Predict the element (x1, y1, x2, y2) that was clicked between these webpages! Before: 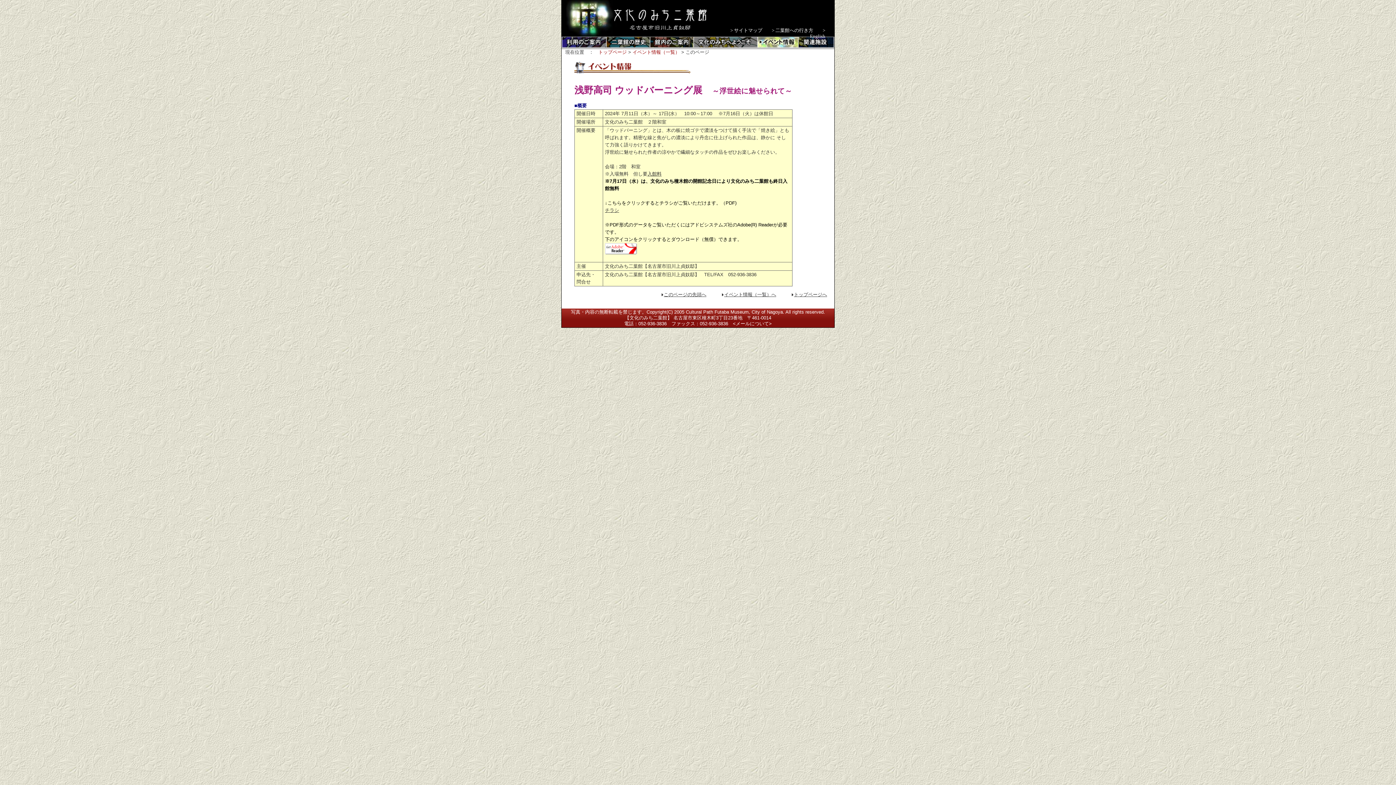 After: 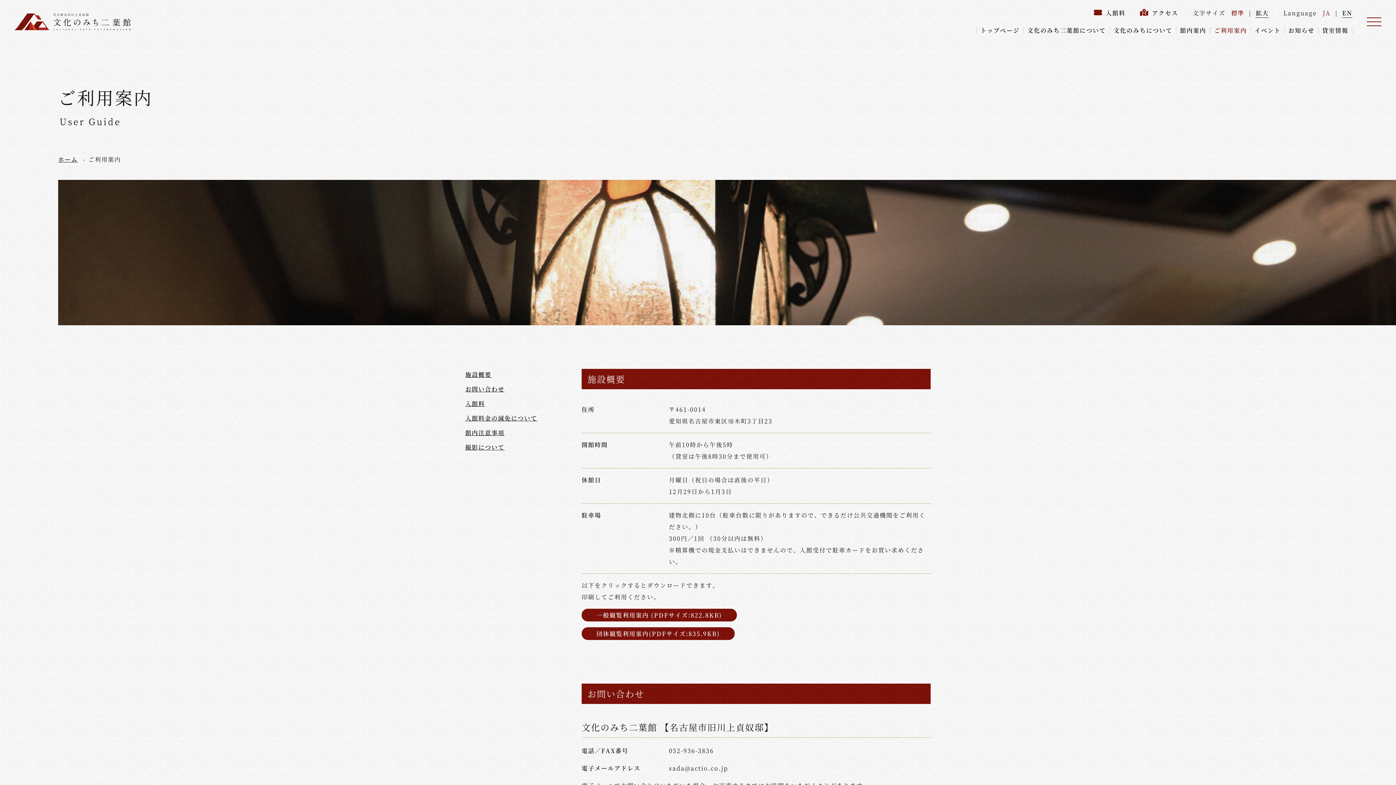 Action: bbox: (775, 27, 813, 33) label: 二葉館への行き方